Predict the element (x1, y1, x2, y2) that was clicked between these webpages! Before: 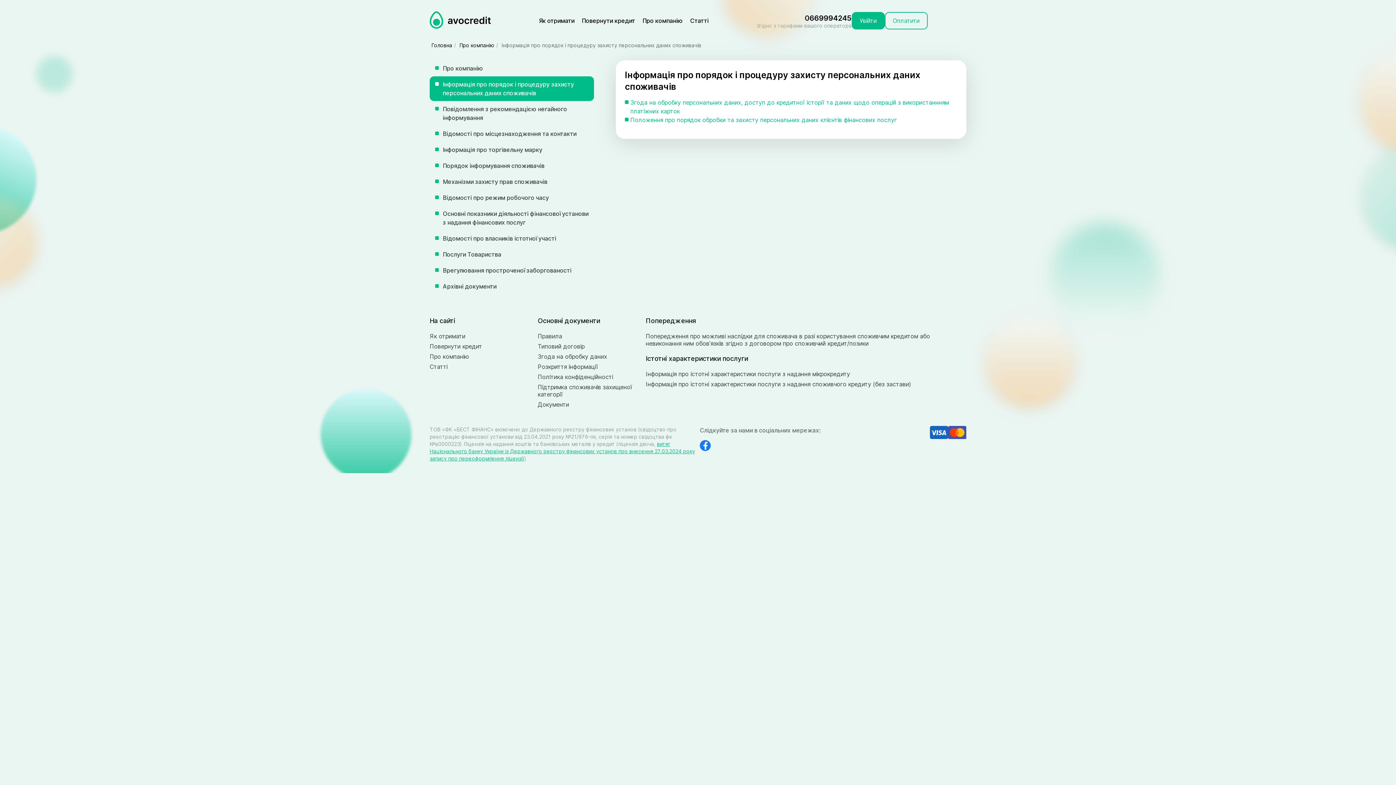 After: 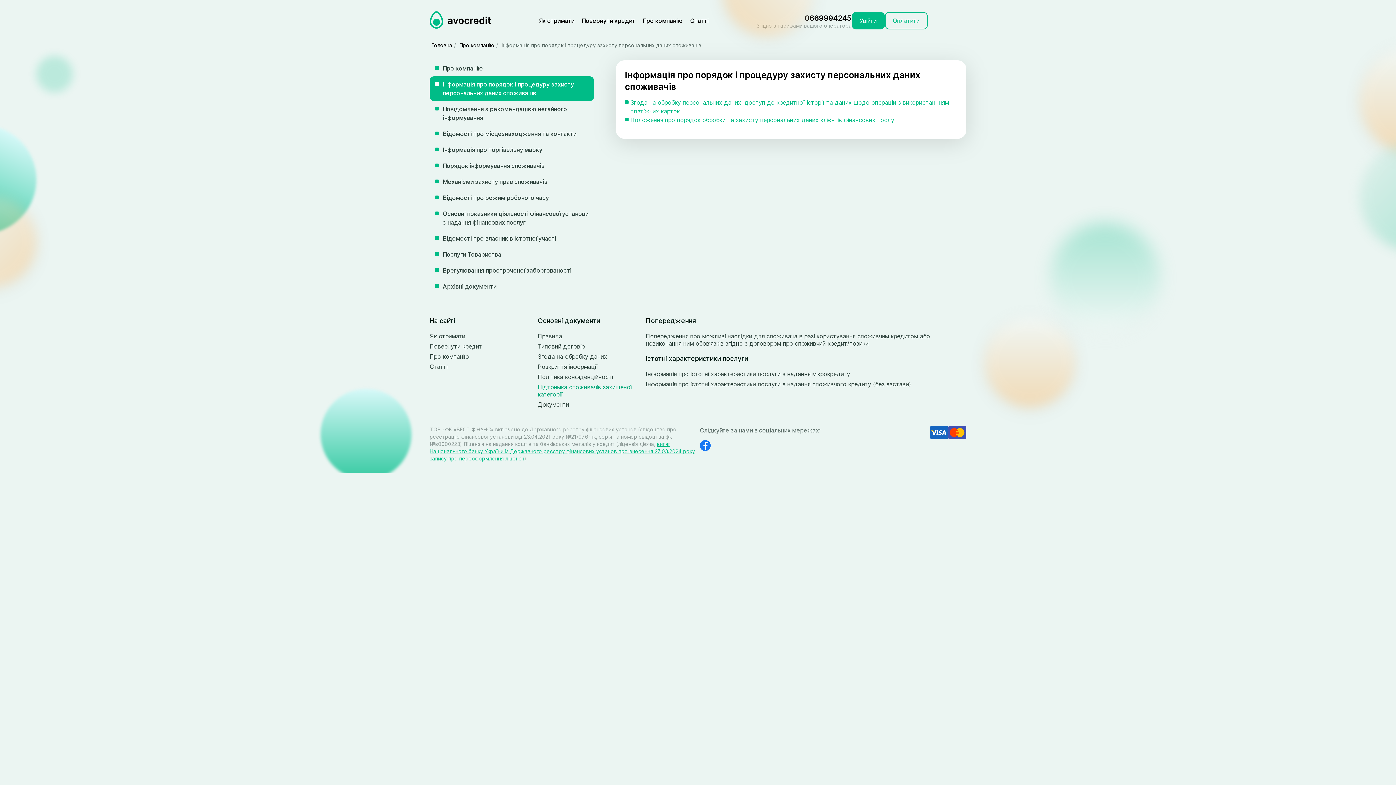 Action: bbox: (537, 382, 642, 399) label: Підтримка споживачів захищеної категорії